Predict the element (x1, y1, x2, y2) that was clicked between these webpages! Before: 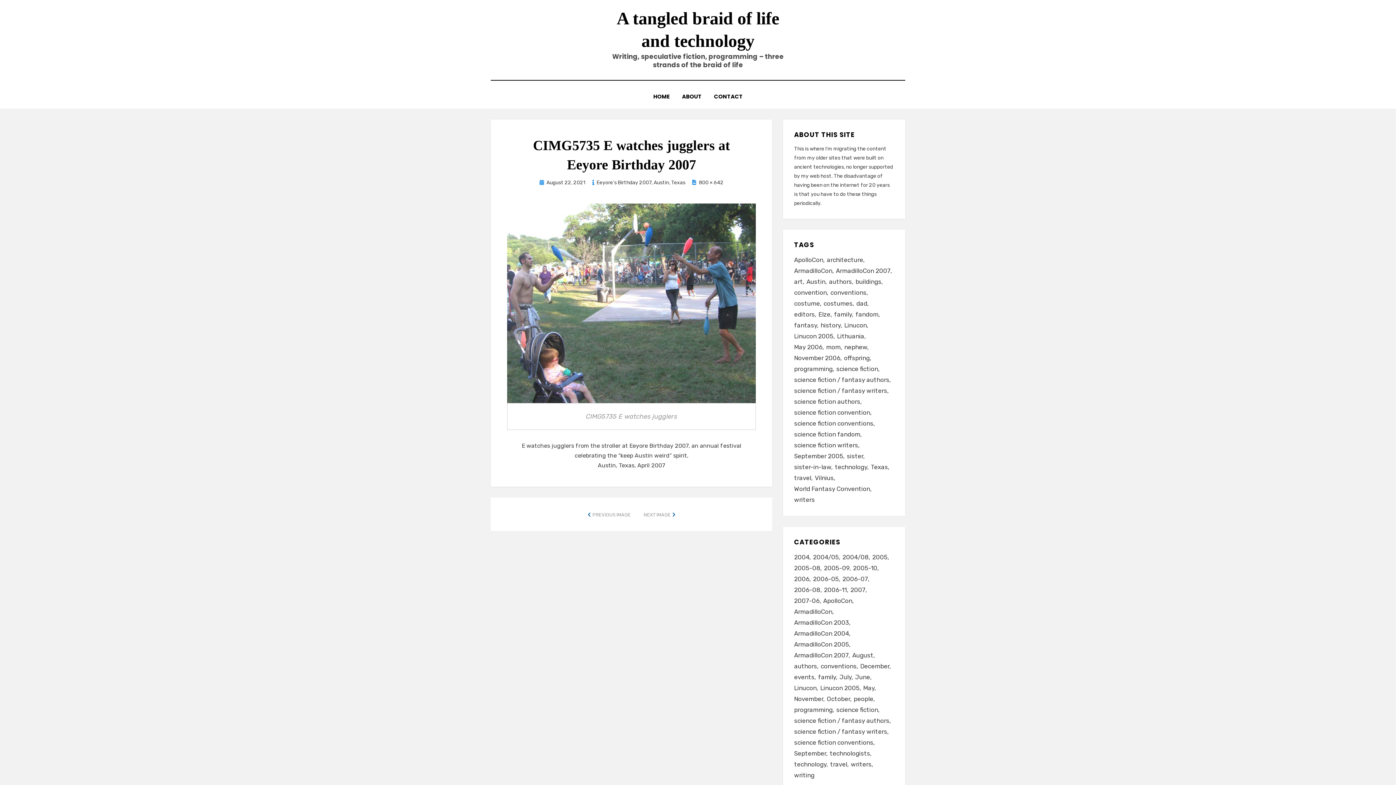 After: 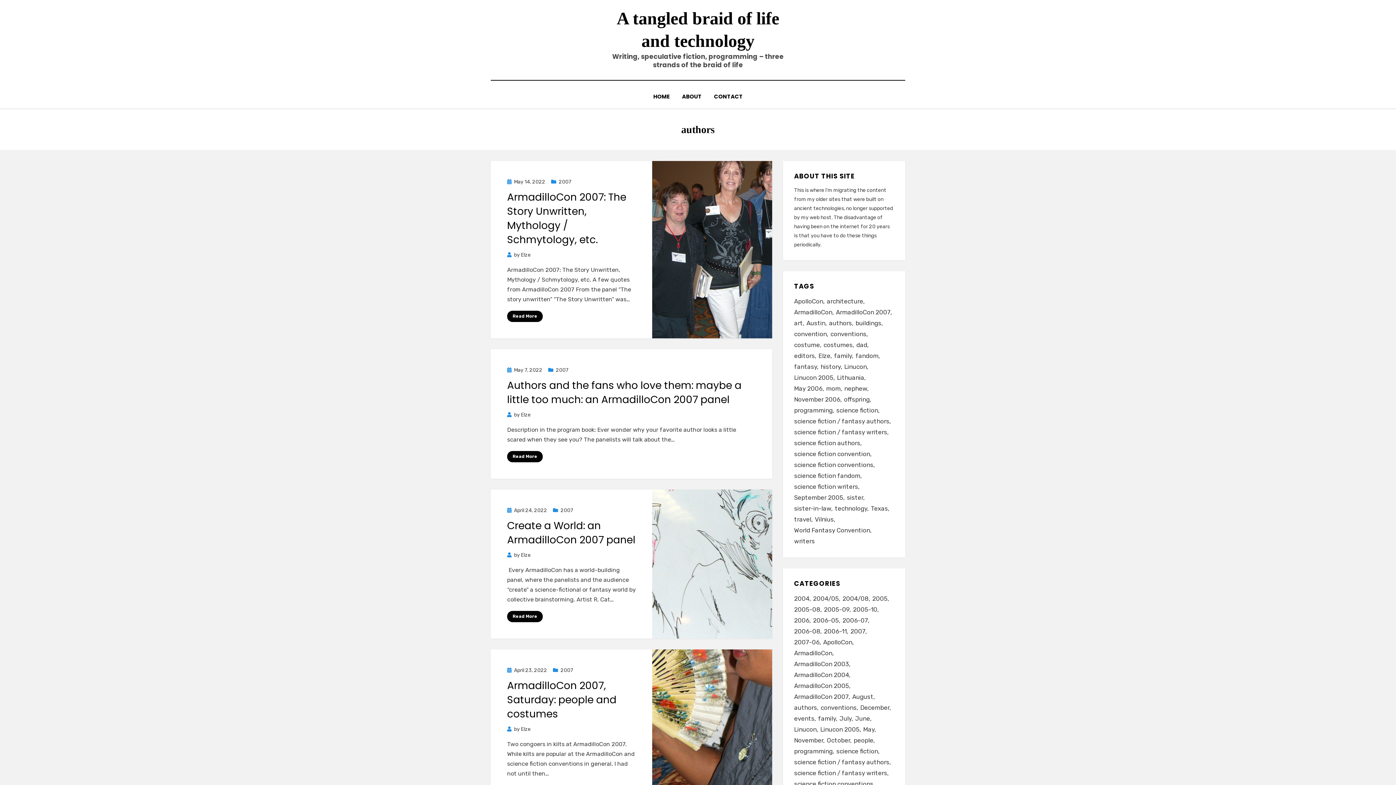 Action: bbox: (794, 661, 820, 672) label: authors (75 items)